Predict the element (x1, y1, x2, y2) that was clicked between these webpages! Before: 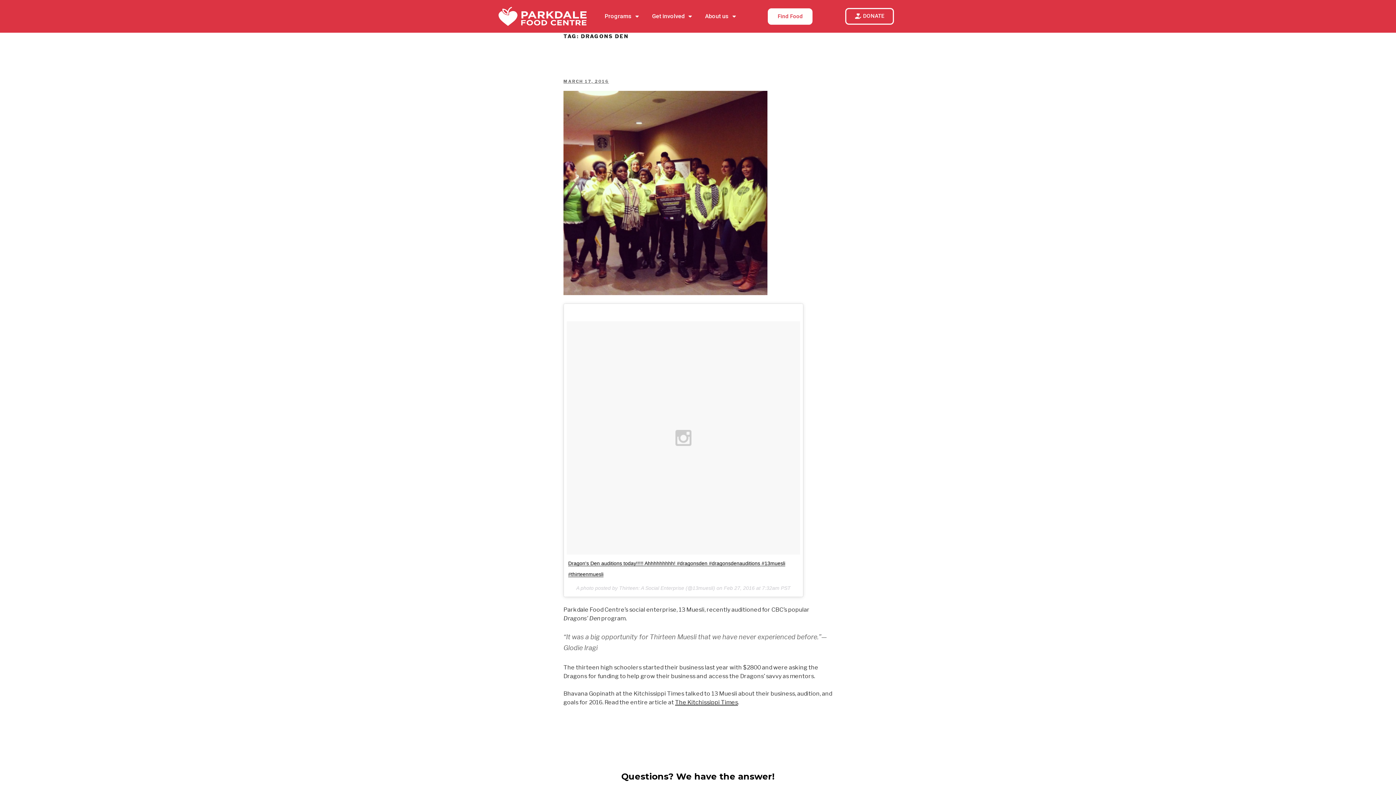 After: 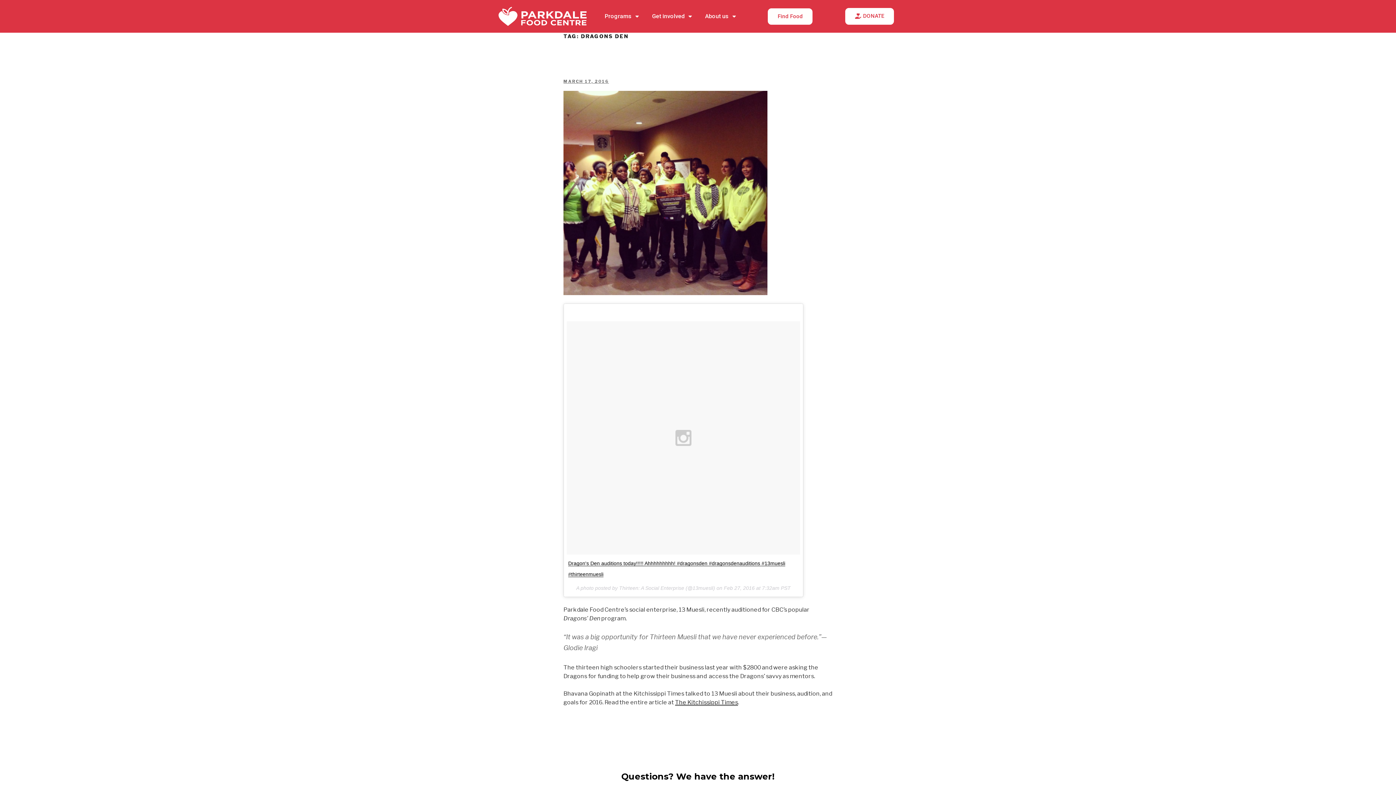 Action: label: DONATE bbox: (845, 8, 894, 24)